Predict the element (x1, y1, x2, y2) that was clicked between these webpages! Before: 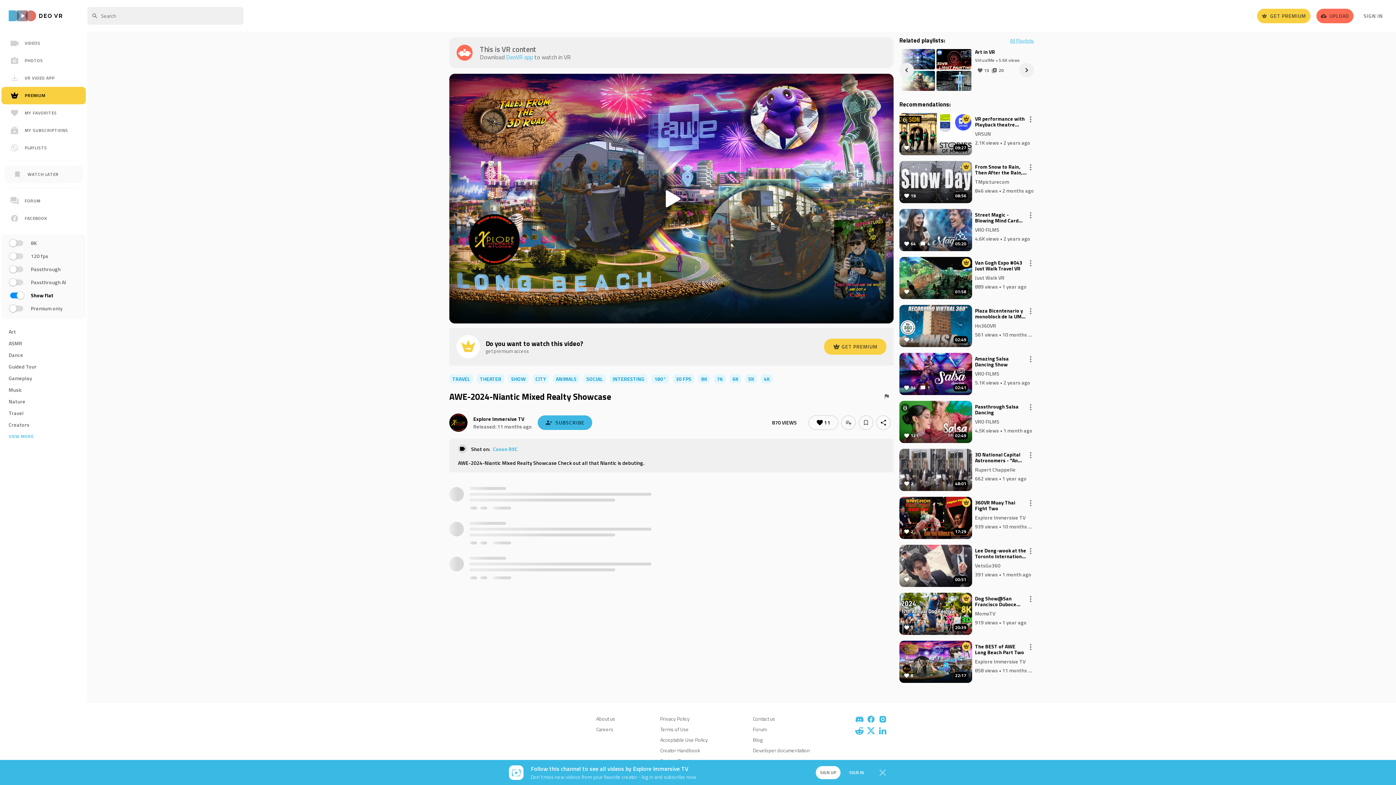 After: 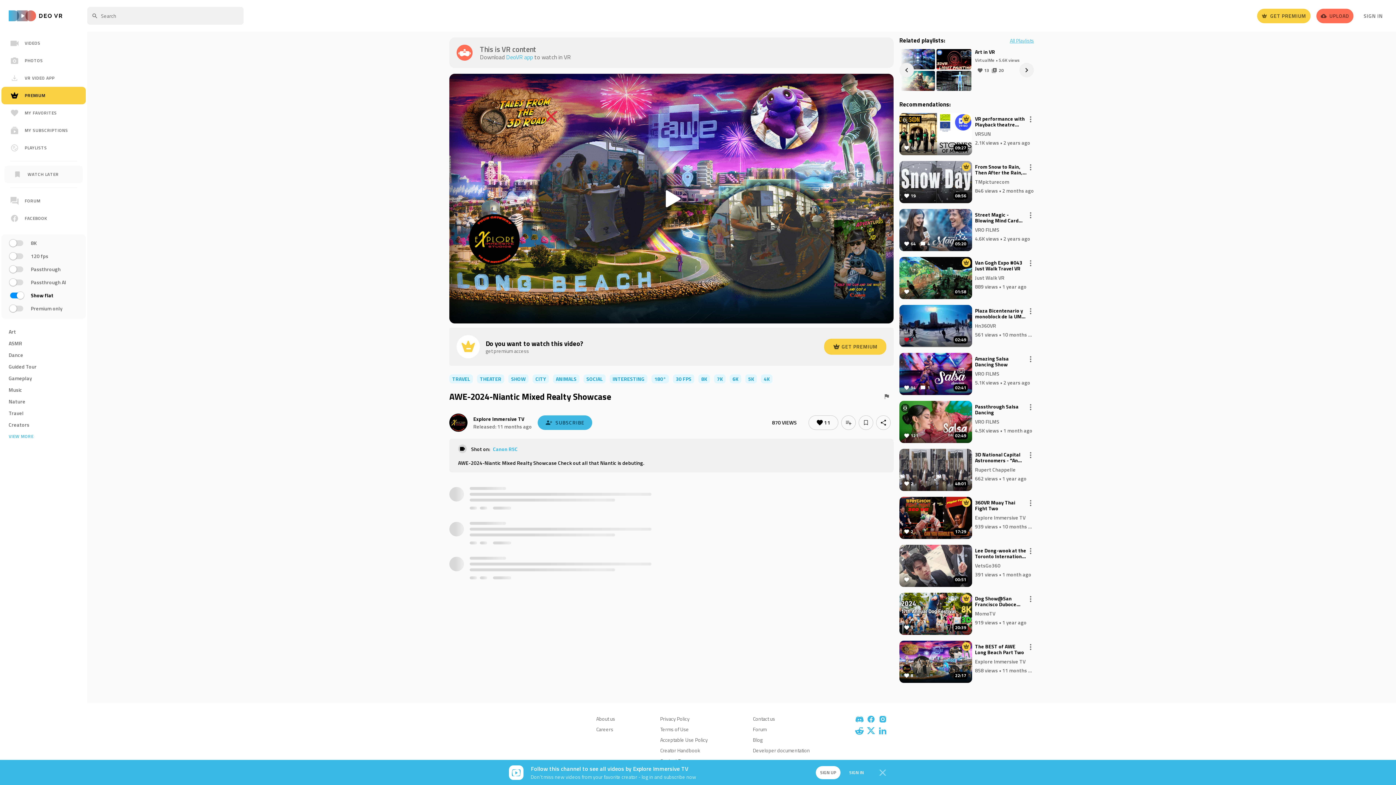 Action: bbox: (904, 335, 913, 344) label:  2